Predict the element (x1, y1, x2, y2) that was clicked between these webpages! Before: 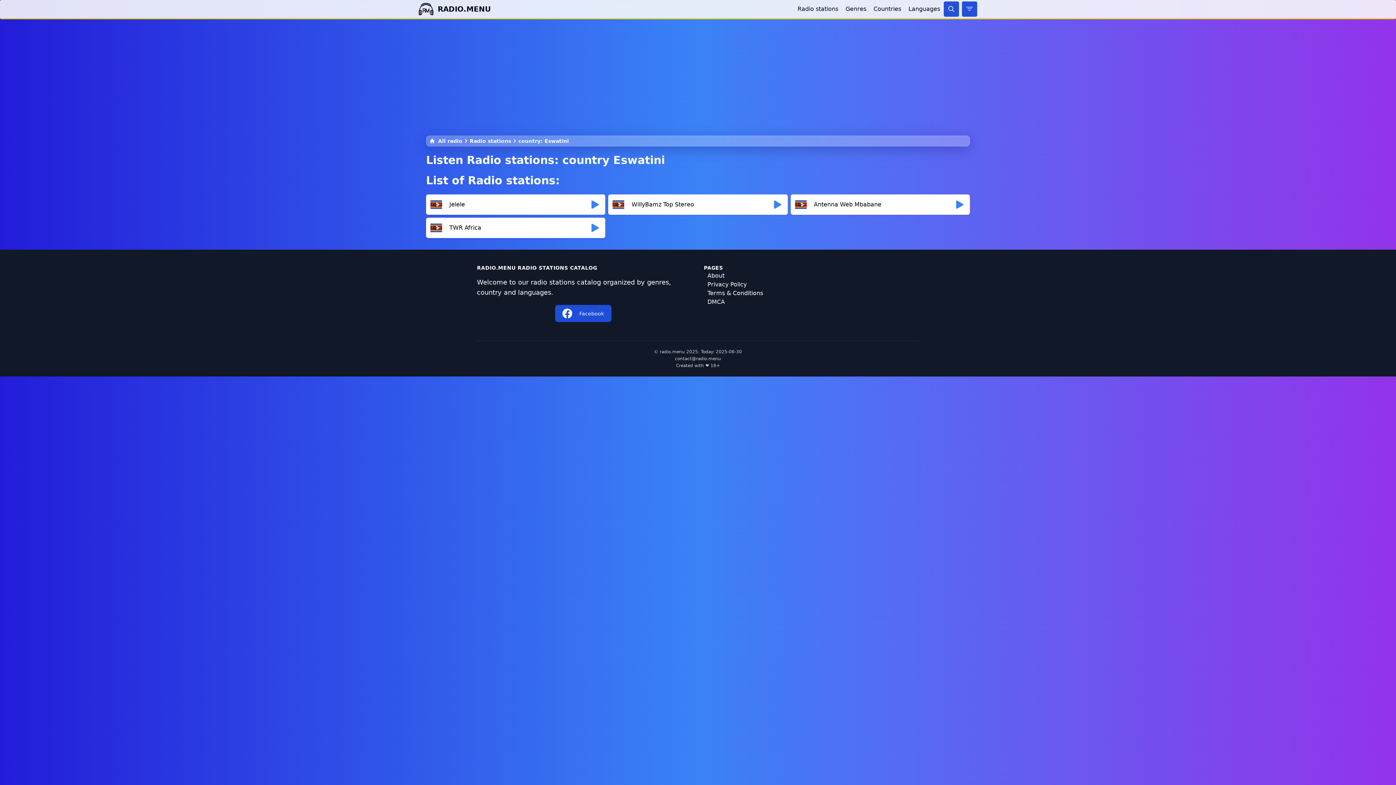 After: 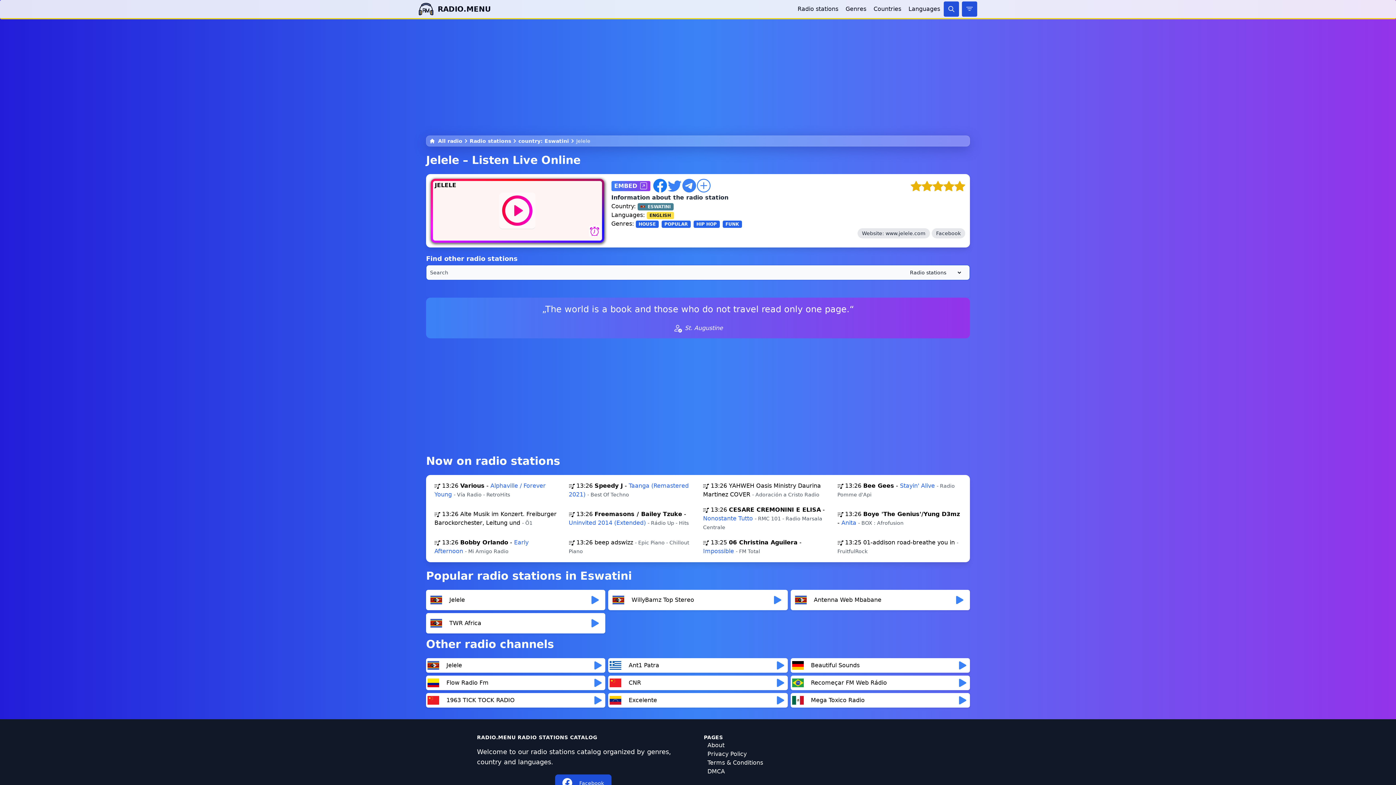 Action: label: Jelele bbox: (426, 183, 605, 204)